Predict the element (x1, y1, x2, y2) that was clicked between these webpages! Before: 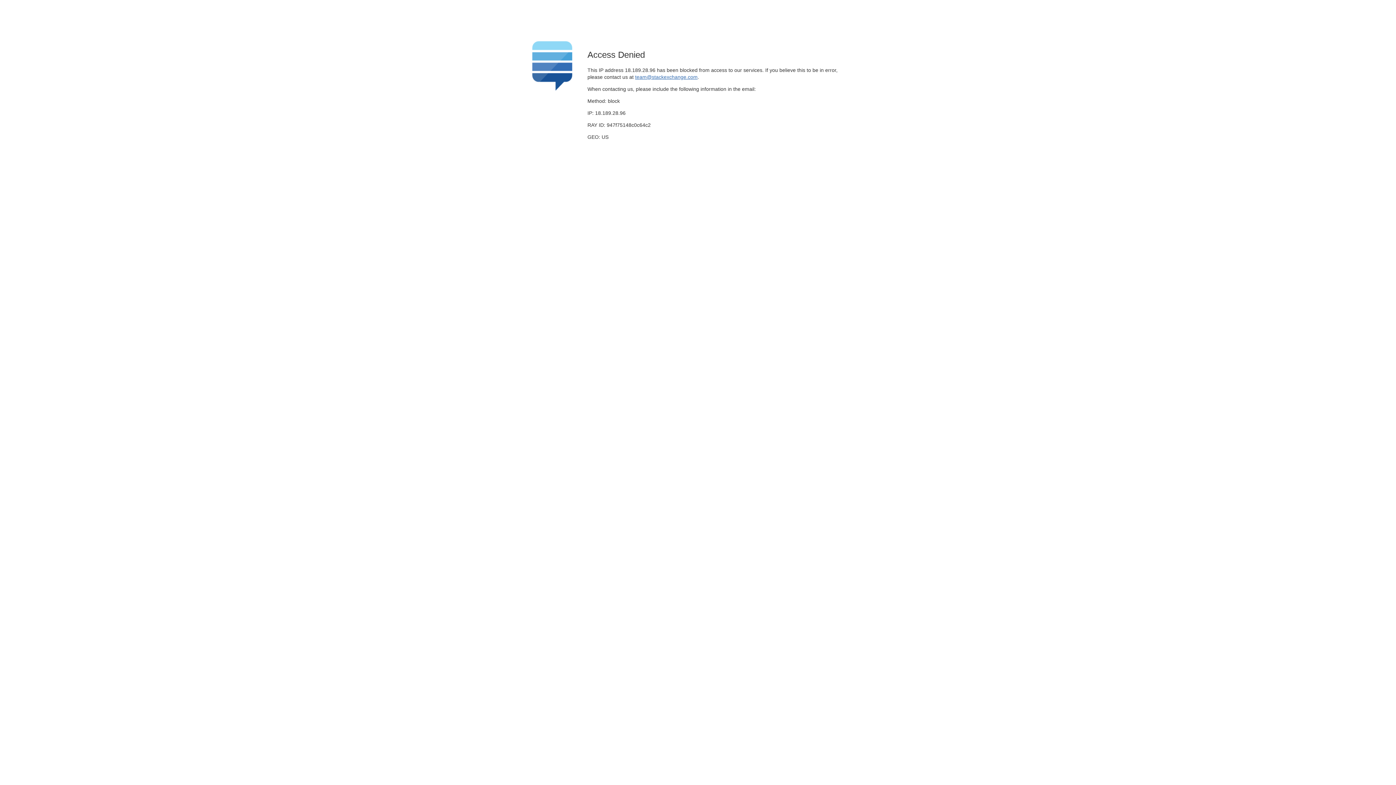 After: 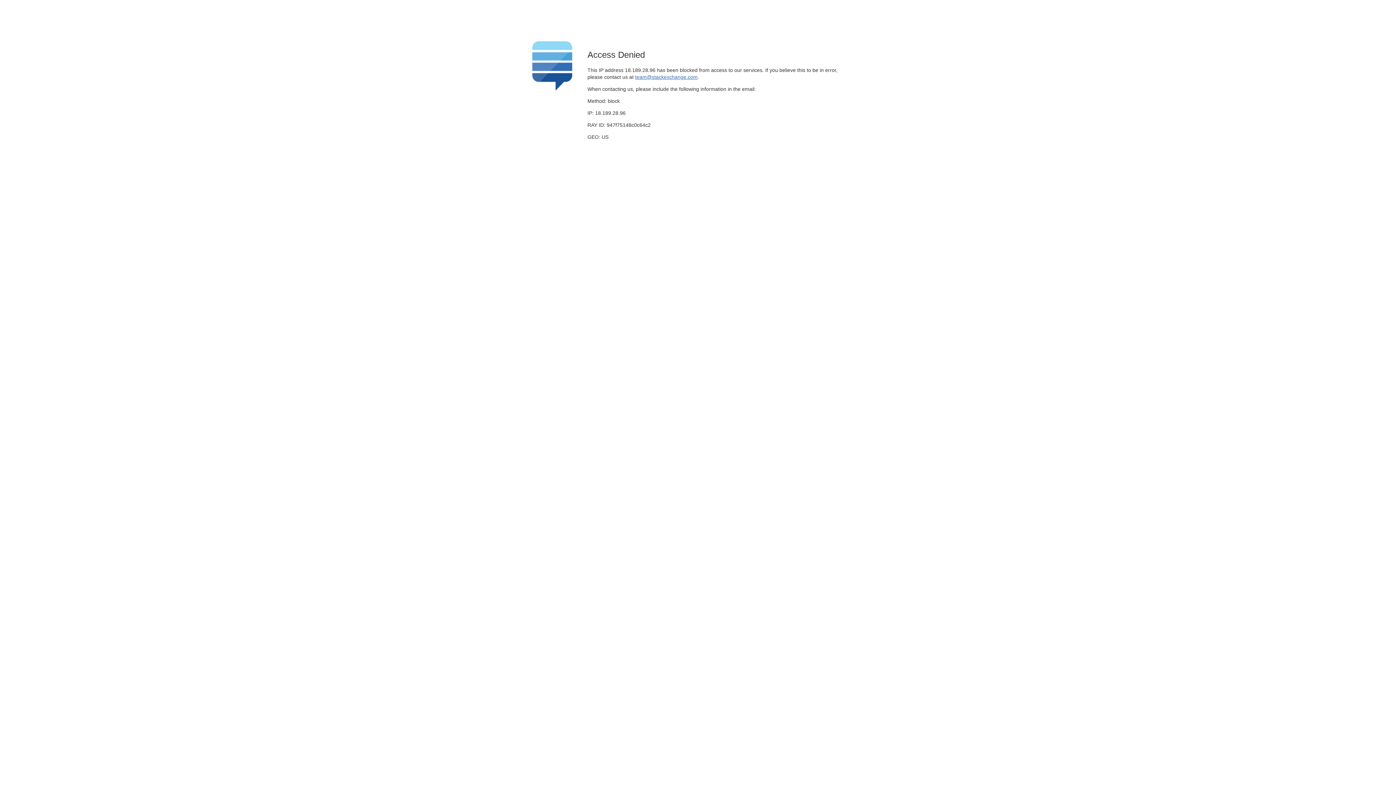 Action: bbox: (635, 74, 697, 79) label: team@stackexchange.com